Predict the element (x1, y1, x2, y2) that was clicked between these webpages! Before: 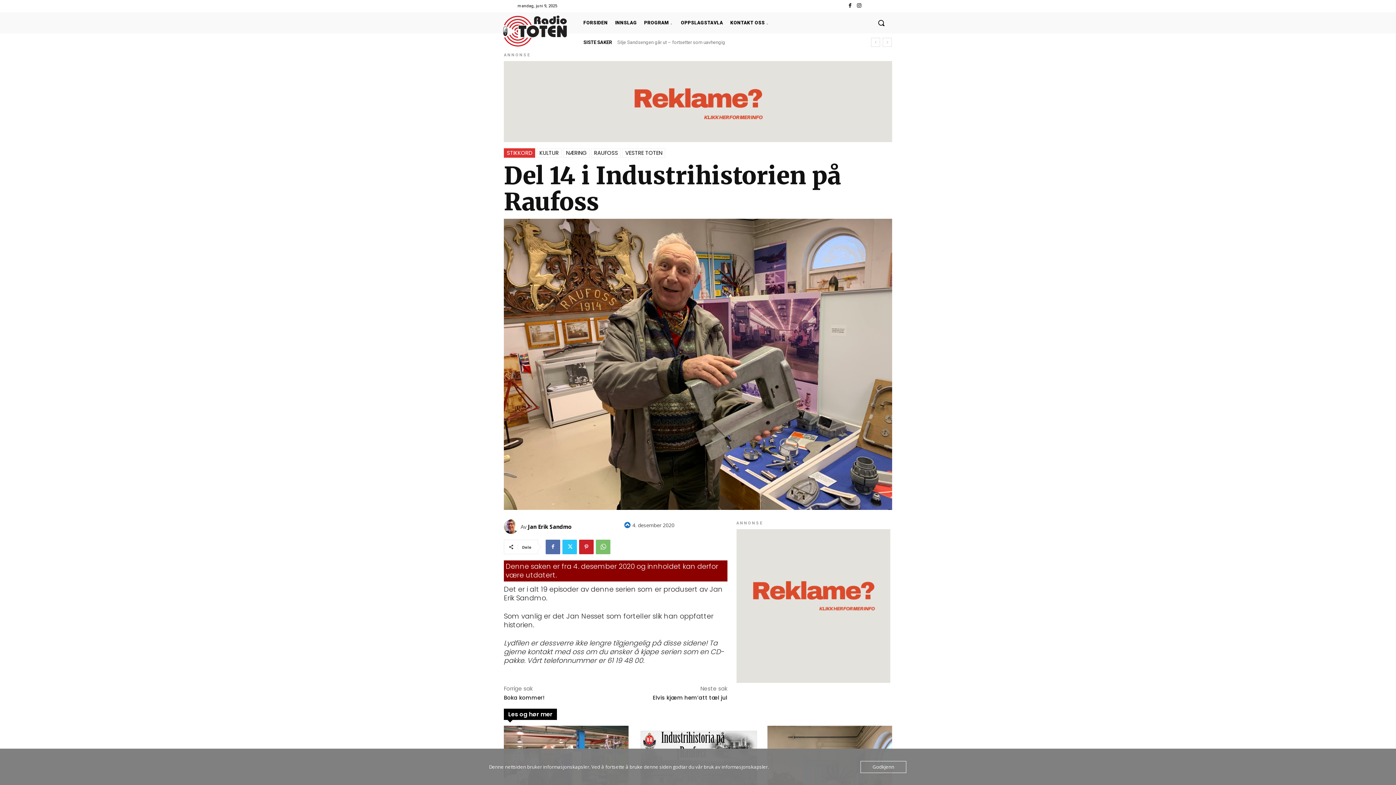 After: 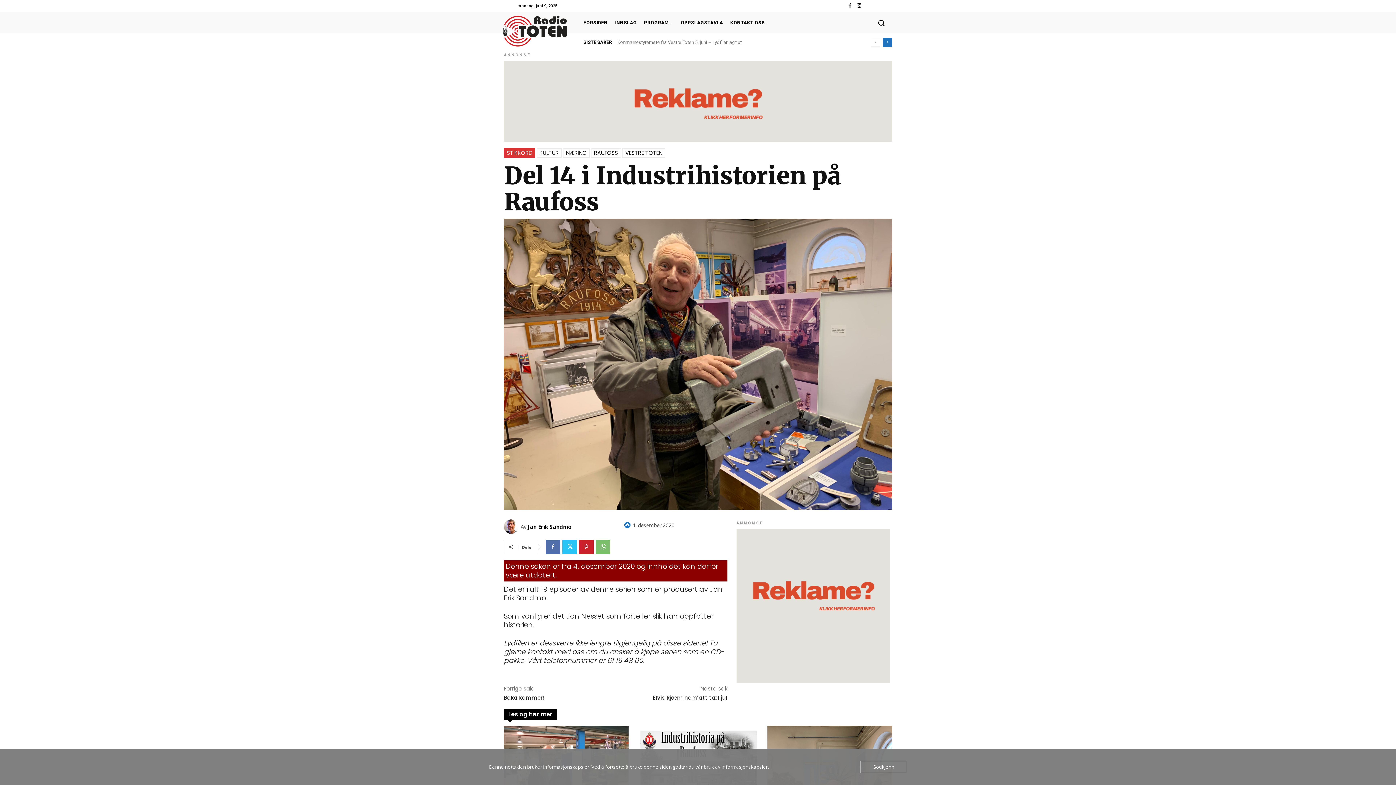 Action: bbox: (882, 37, 892, 46) label: next